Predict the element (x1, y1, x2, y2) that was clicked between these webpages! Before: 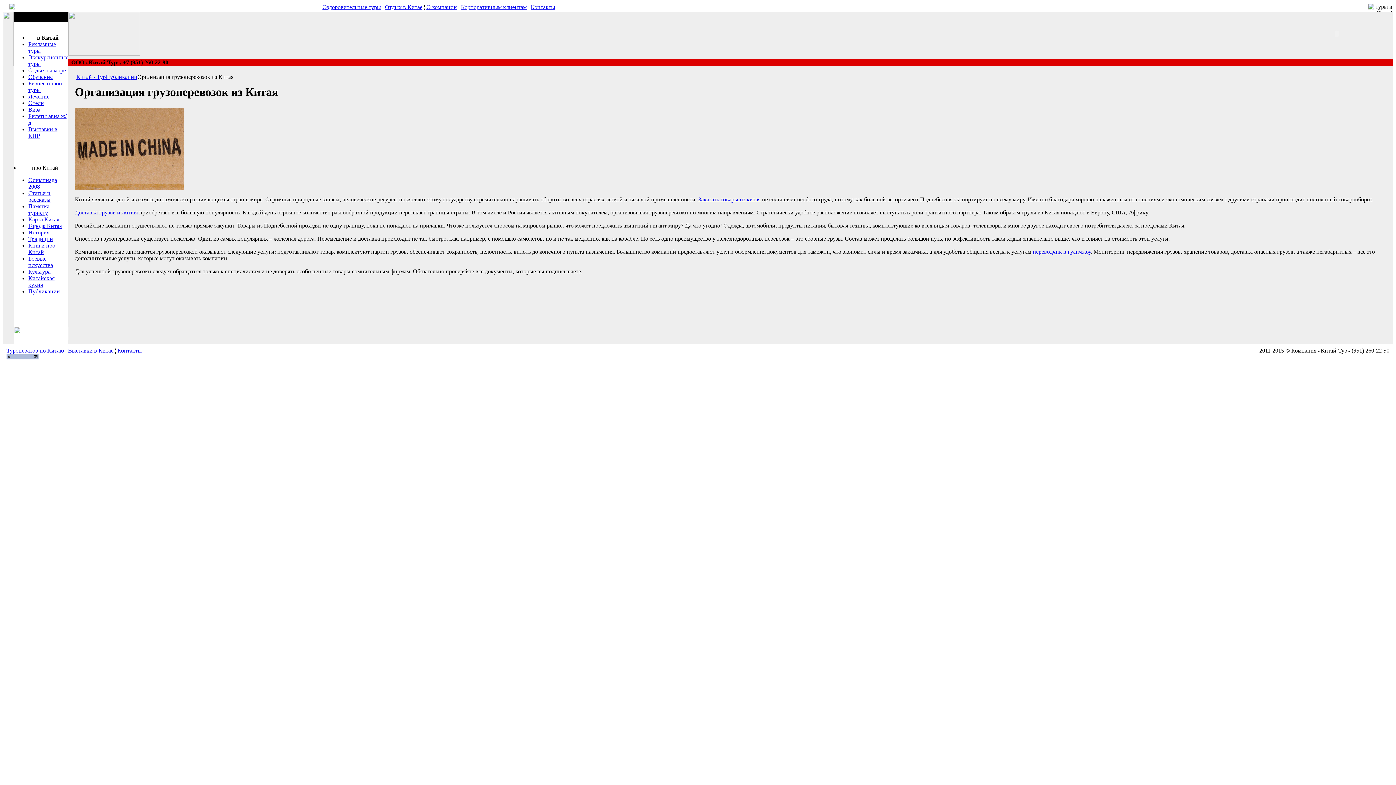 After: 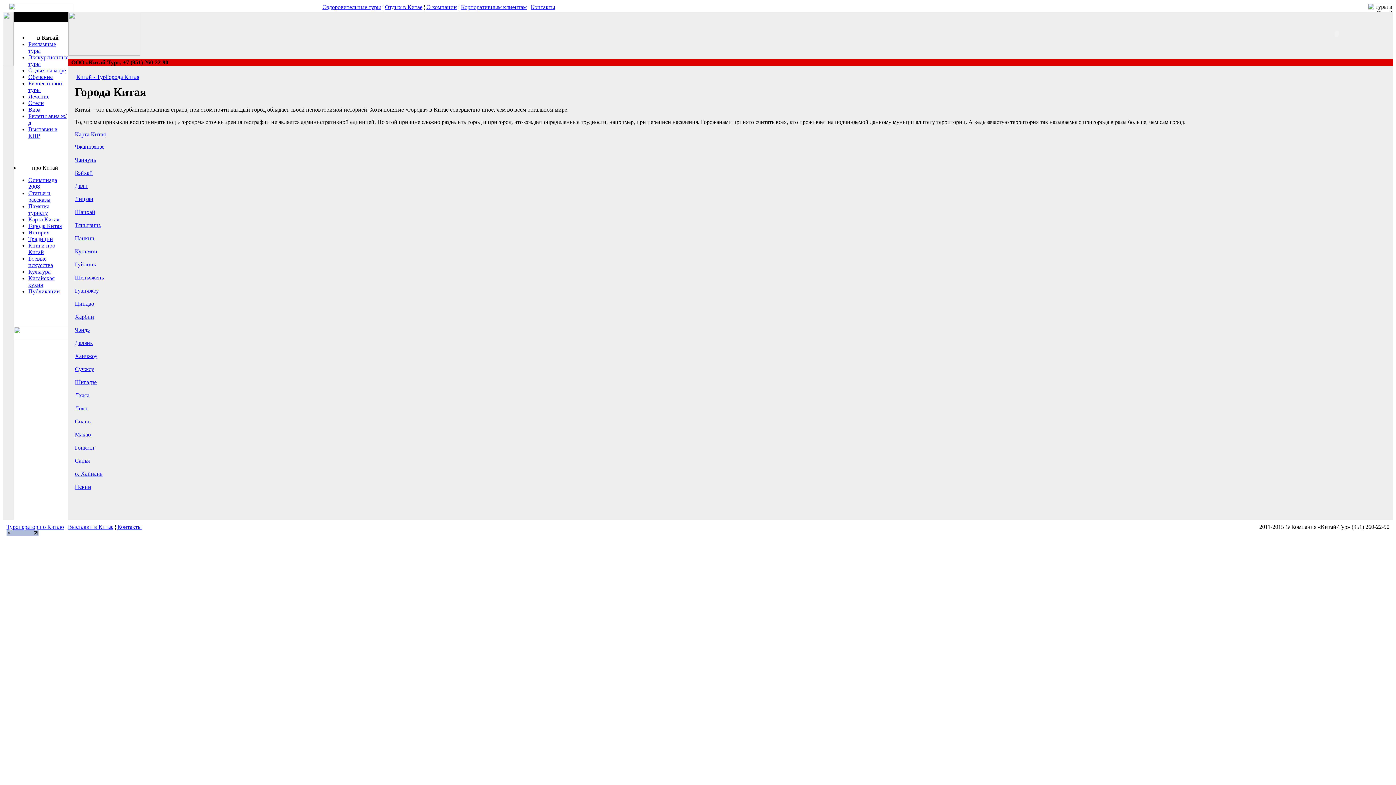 Action: label: Города Китая bbox: (28, 222, 61, 229)